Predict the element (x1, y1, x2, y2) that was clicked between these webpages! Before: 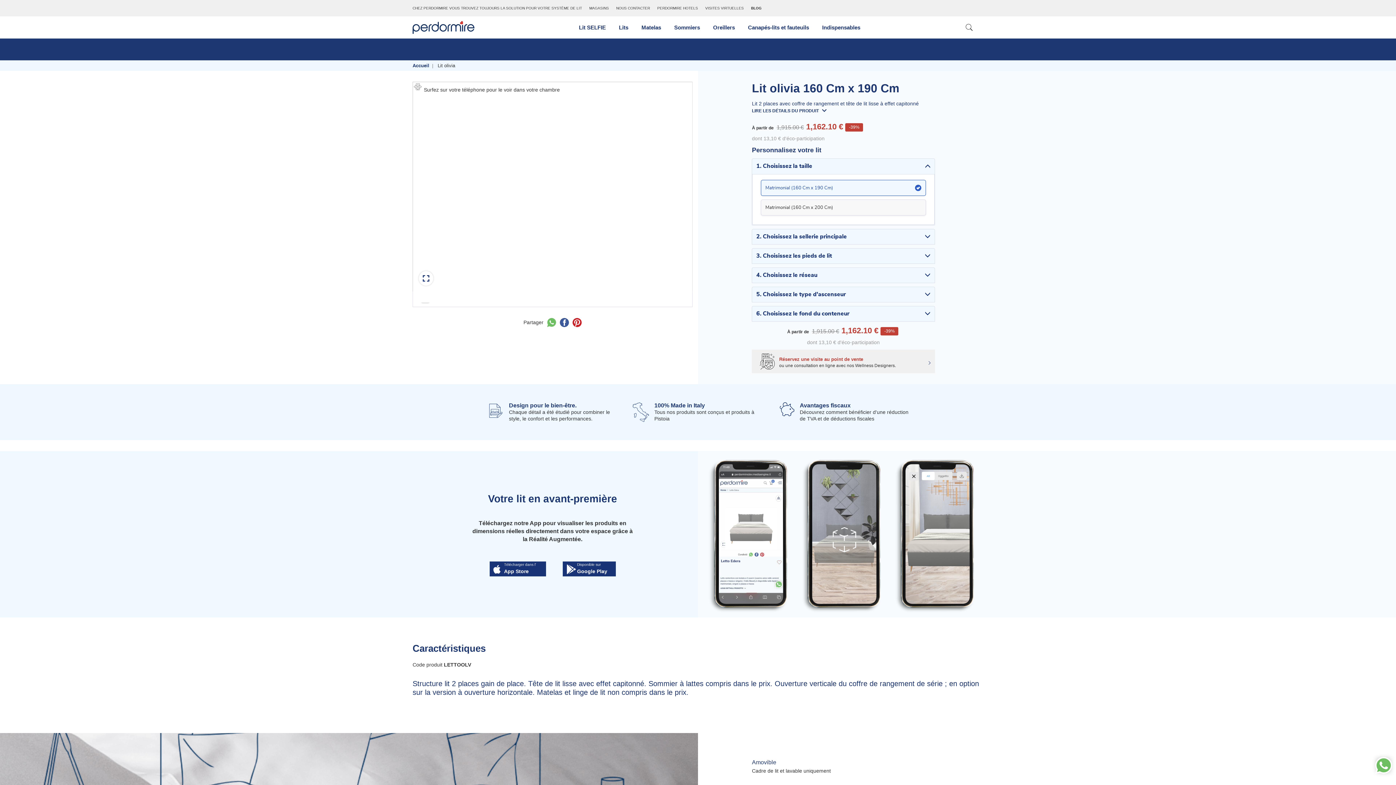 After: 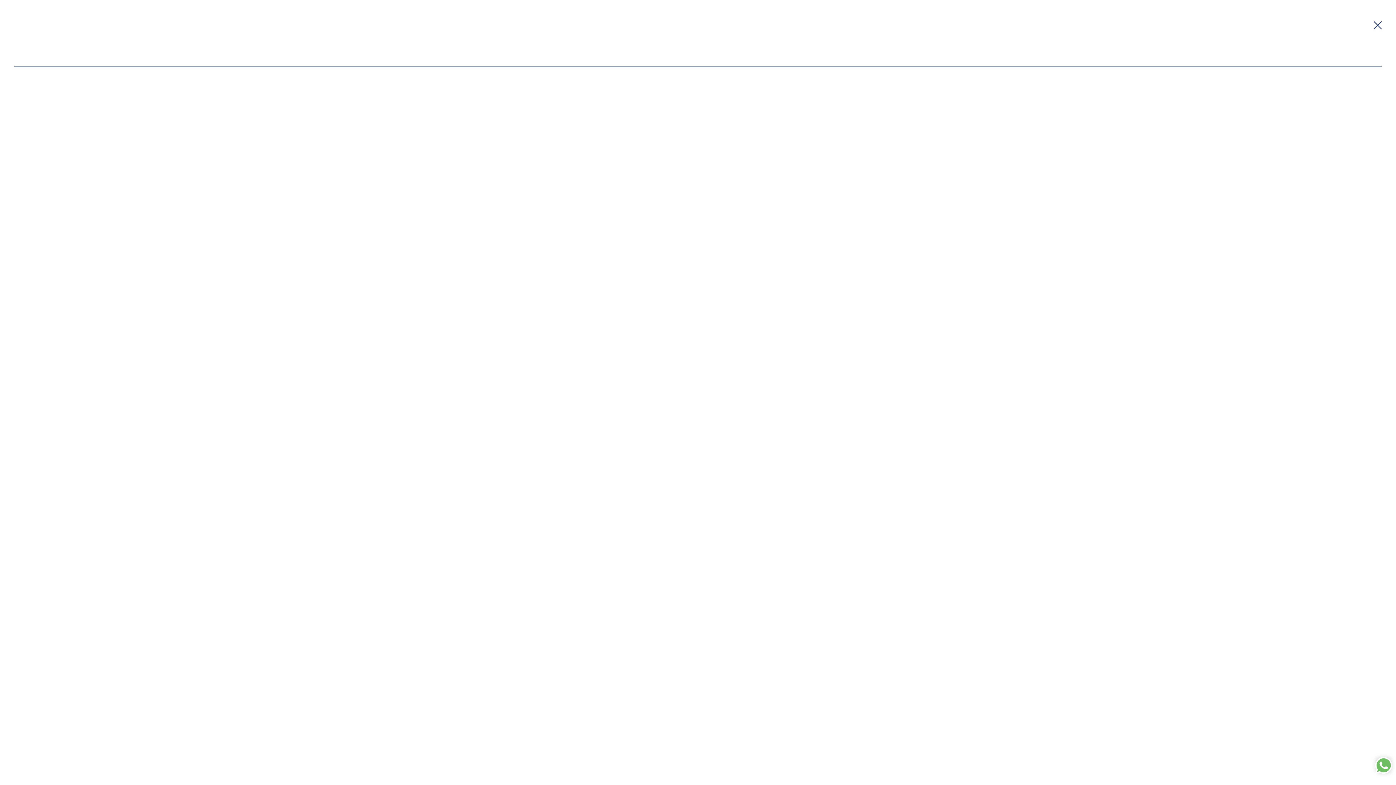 Action: bbox: (965, 23, 973, 32)